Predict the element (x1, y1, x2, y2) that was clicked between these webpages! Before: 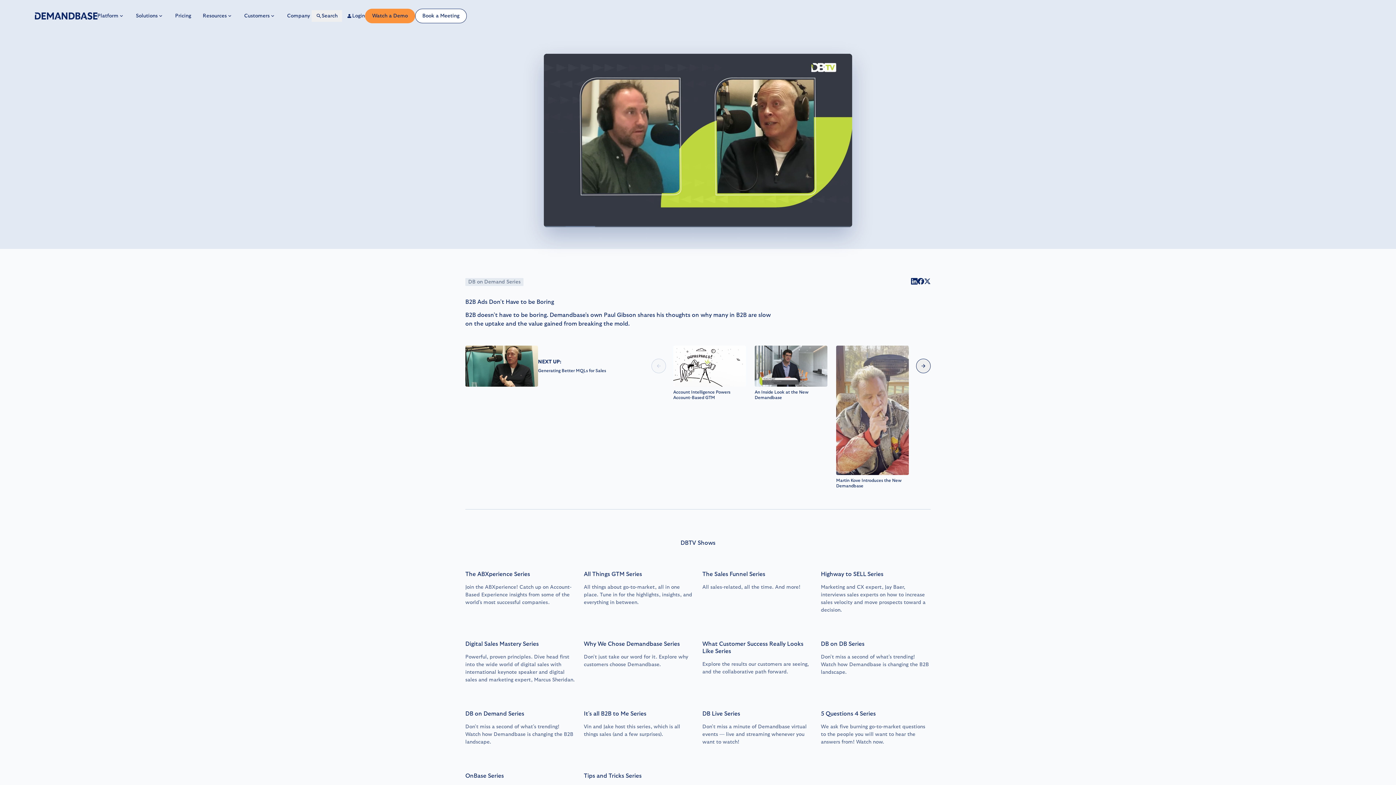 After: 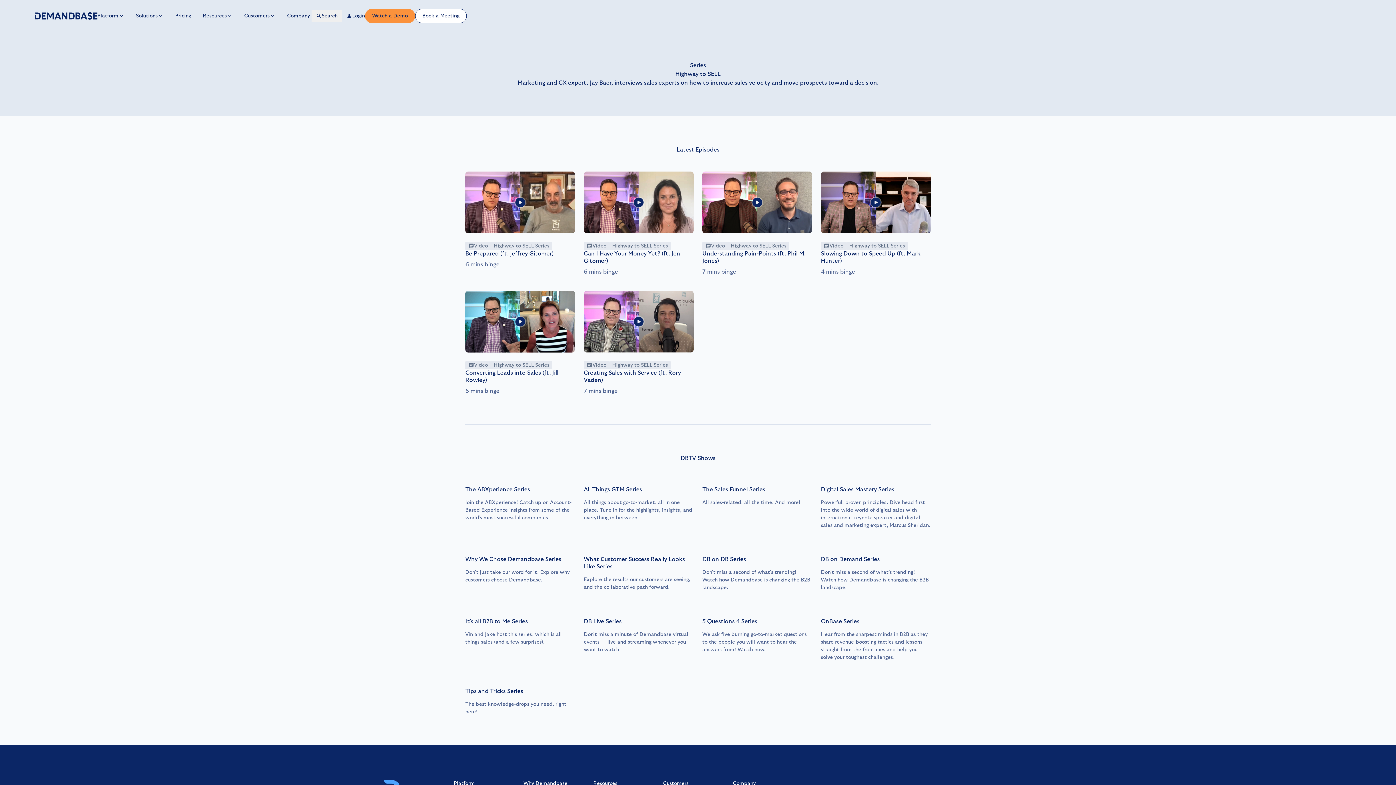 Action: bbox: (821, 571, 883, 577) label: Highway to SELL Series